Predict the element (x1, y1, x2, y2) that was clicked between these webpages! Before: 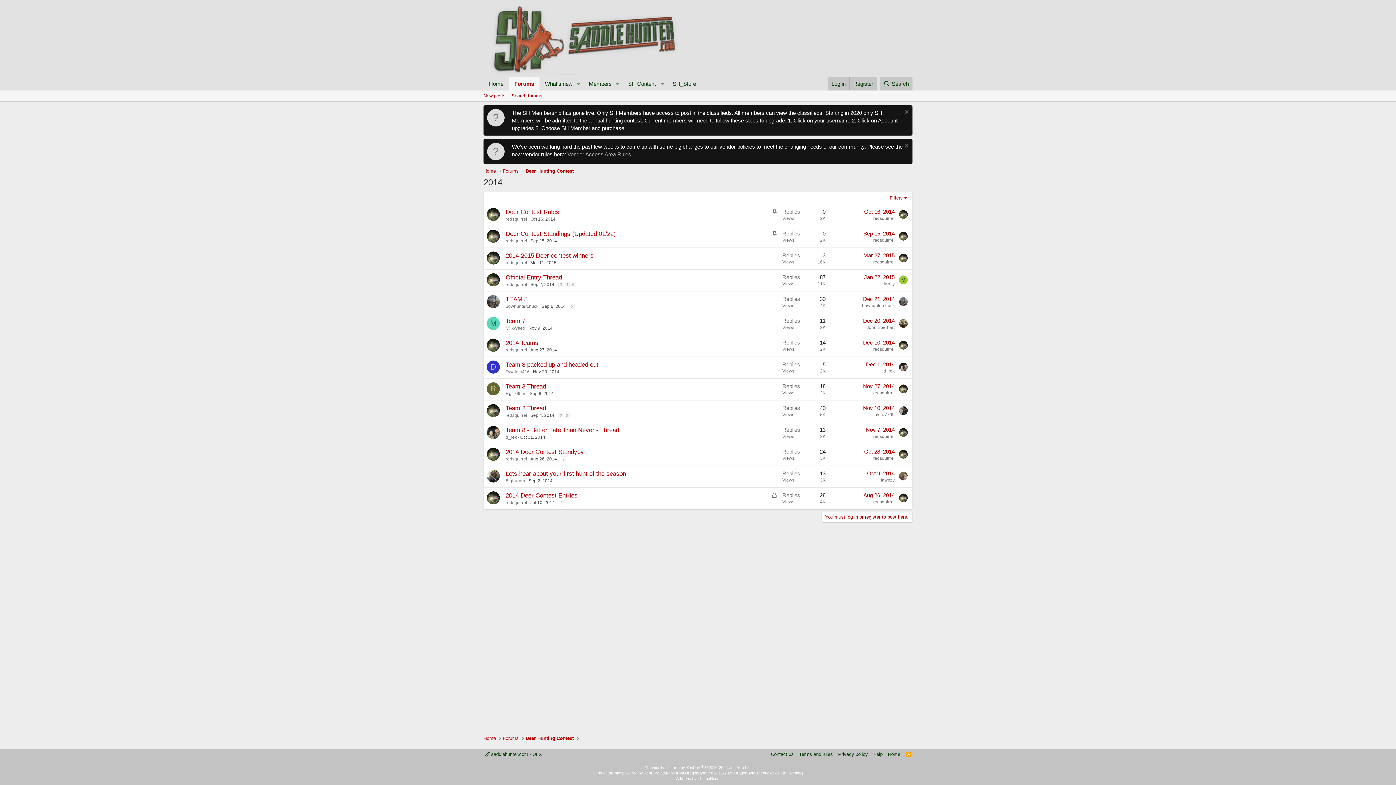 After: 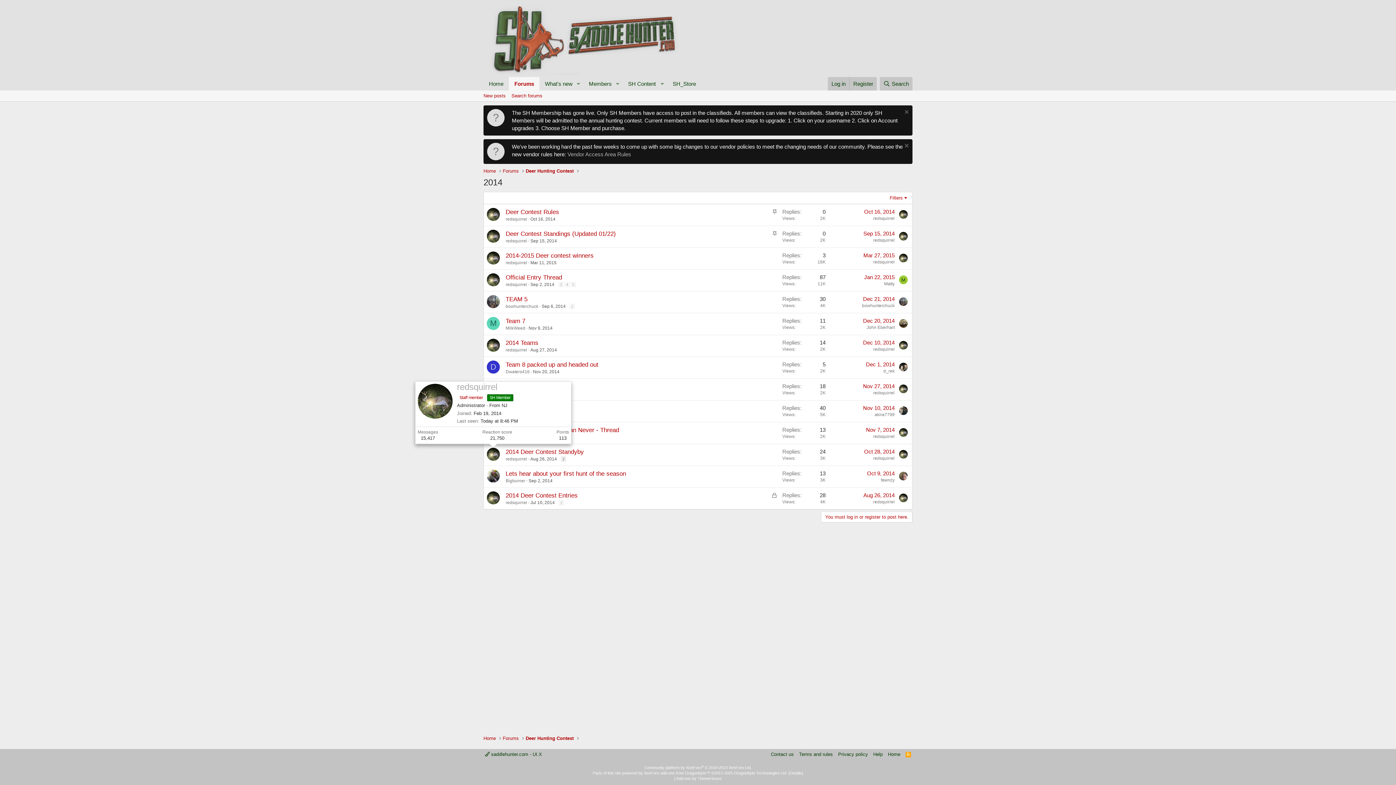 Action: bbox: (486, 448, 500, 461)